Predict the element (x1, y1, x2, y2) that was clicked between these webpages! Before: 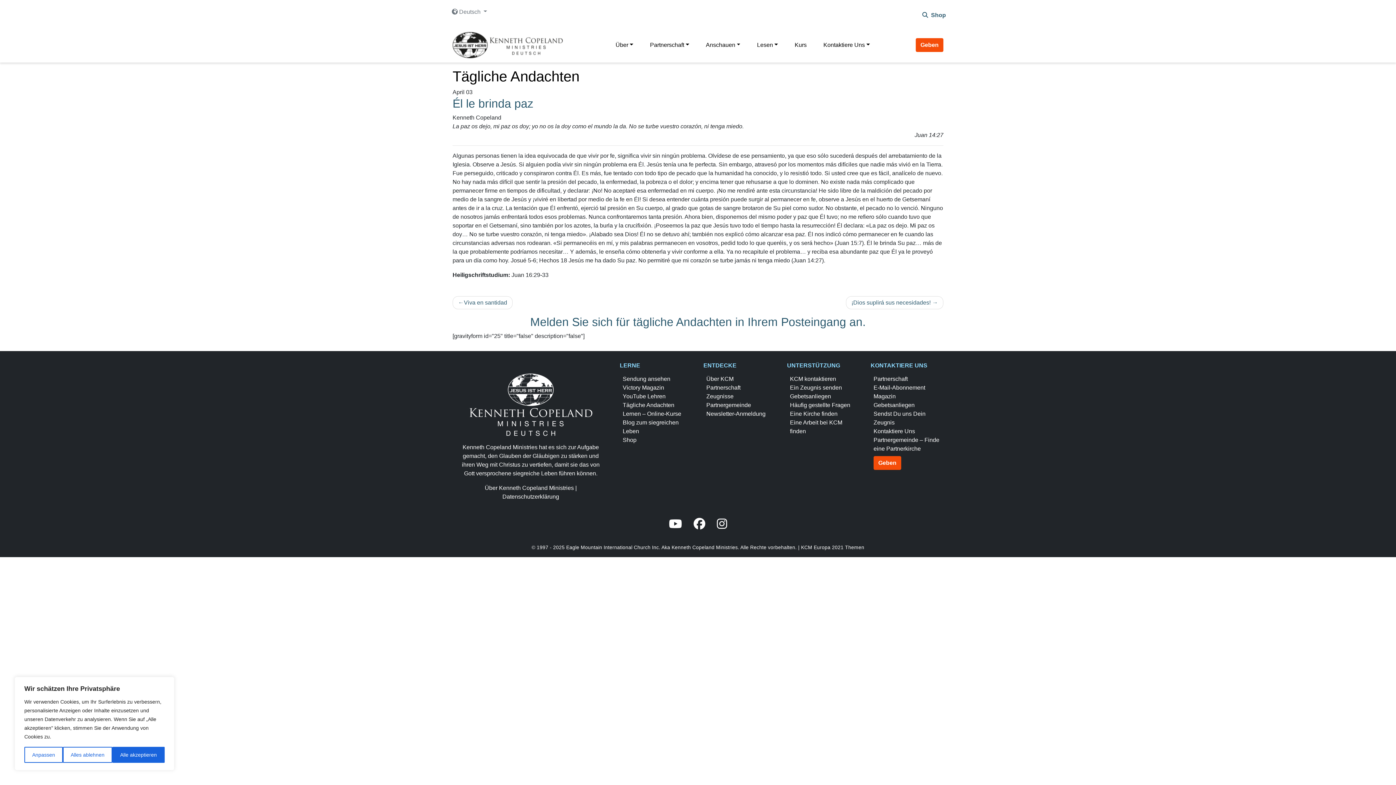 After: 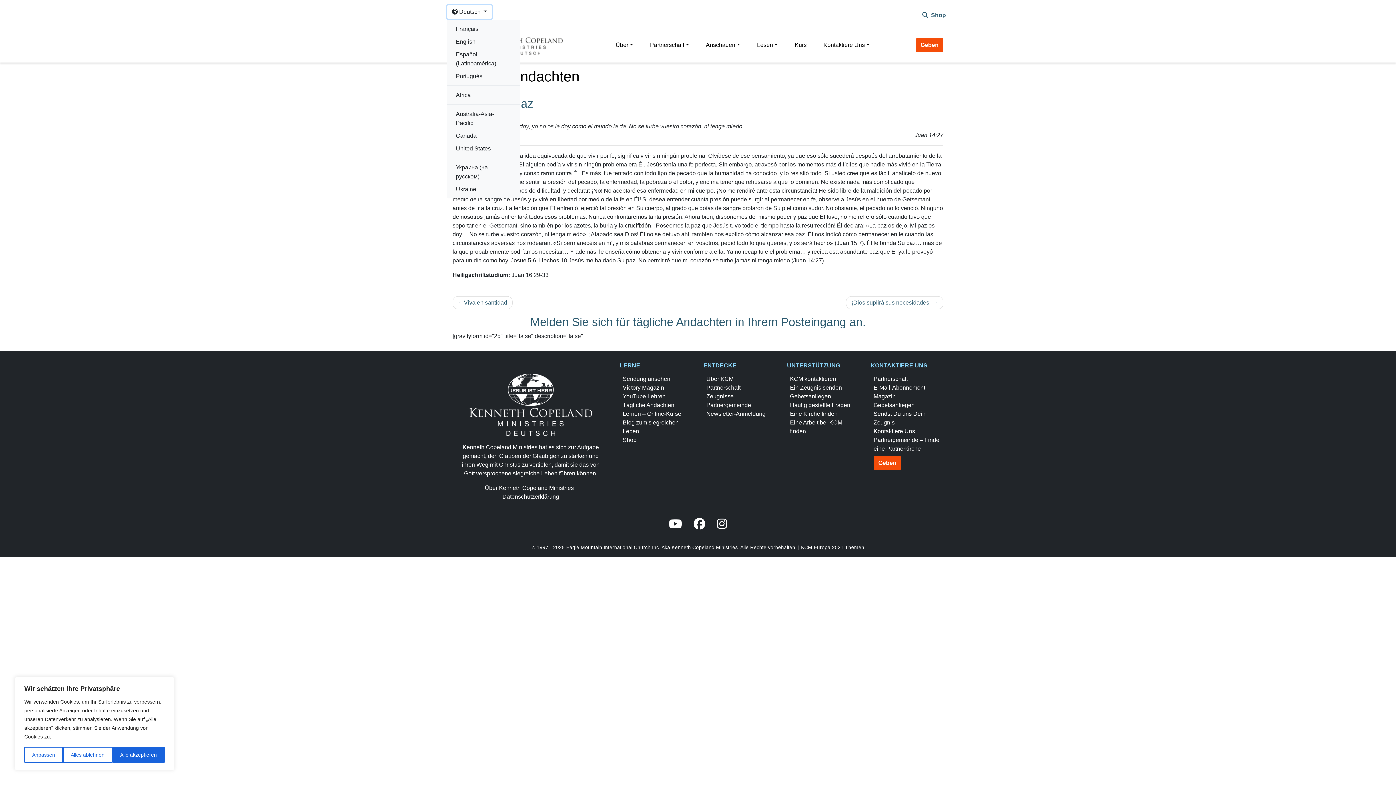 Action: label:  Deutsch  bbox: (447, 4, 491, 18)